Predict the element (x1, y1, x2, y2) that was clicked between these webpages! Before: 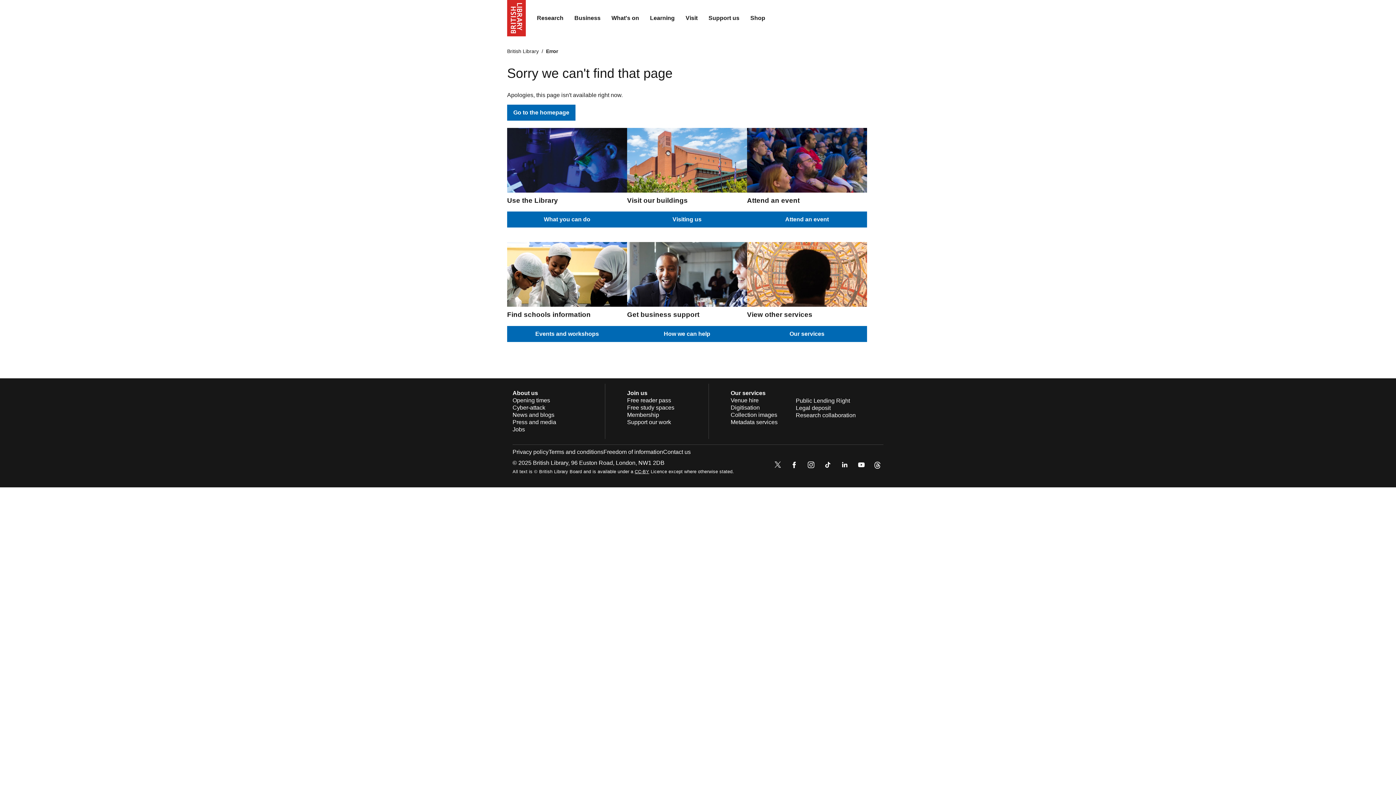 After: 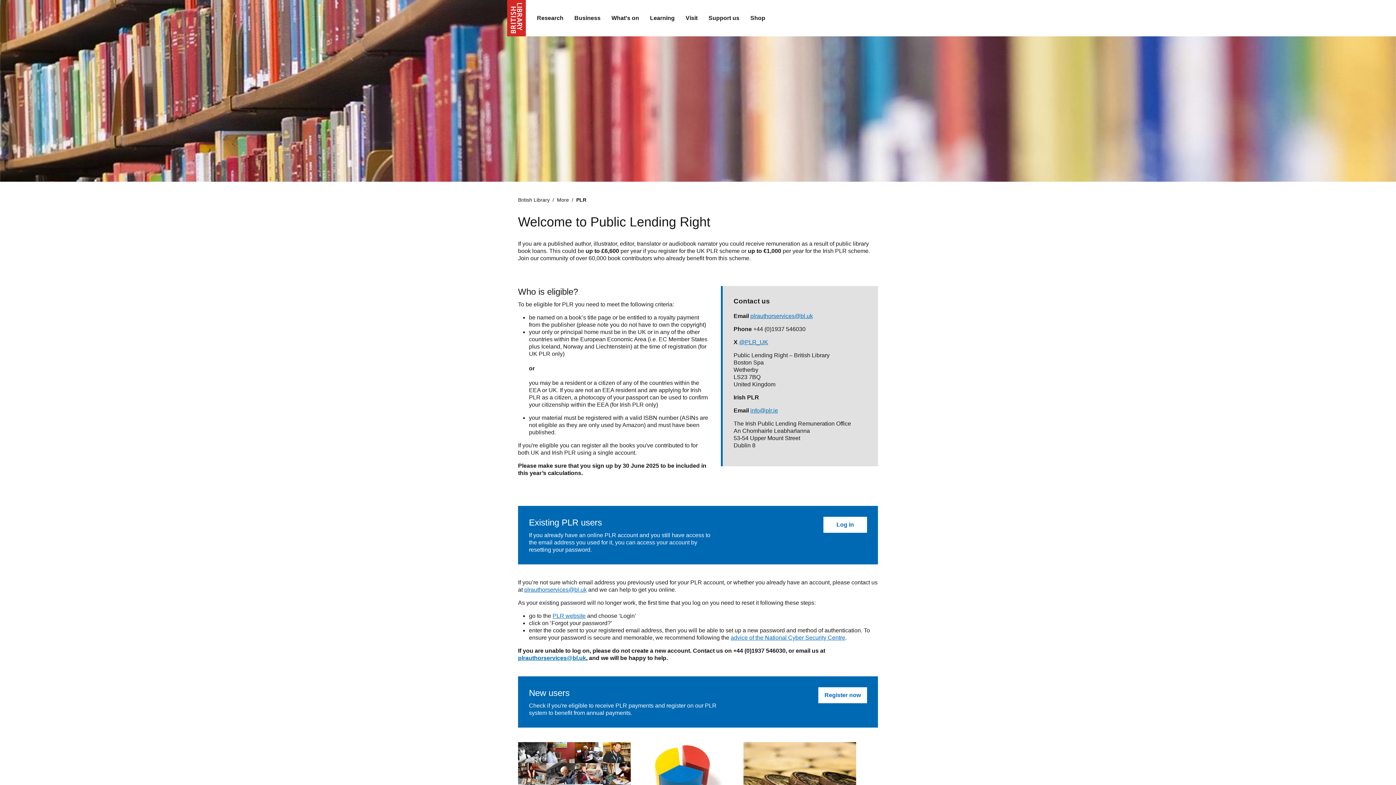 Action: label: Public Lending Right bbox: (796, 397, 850, 403)